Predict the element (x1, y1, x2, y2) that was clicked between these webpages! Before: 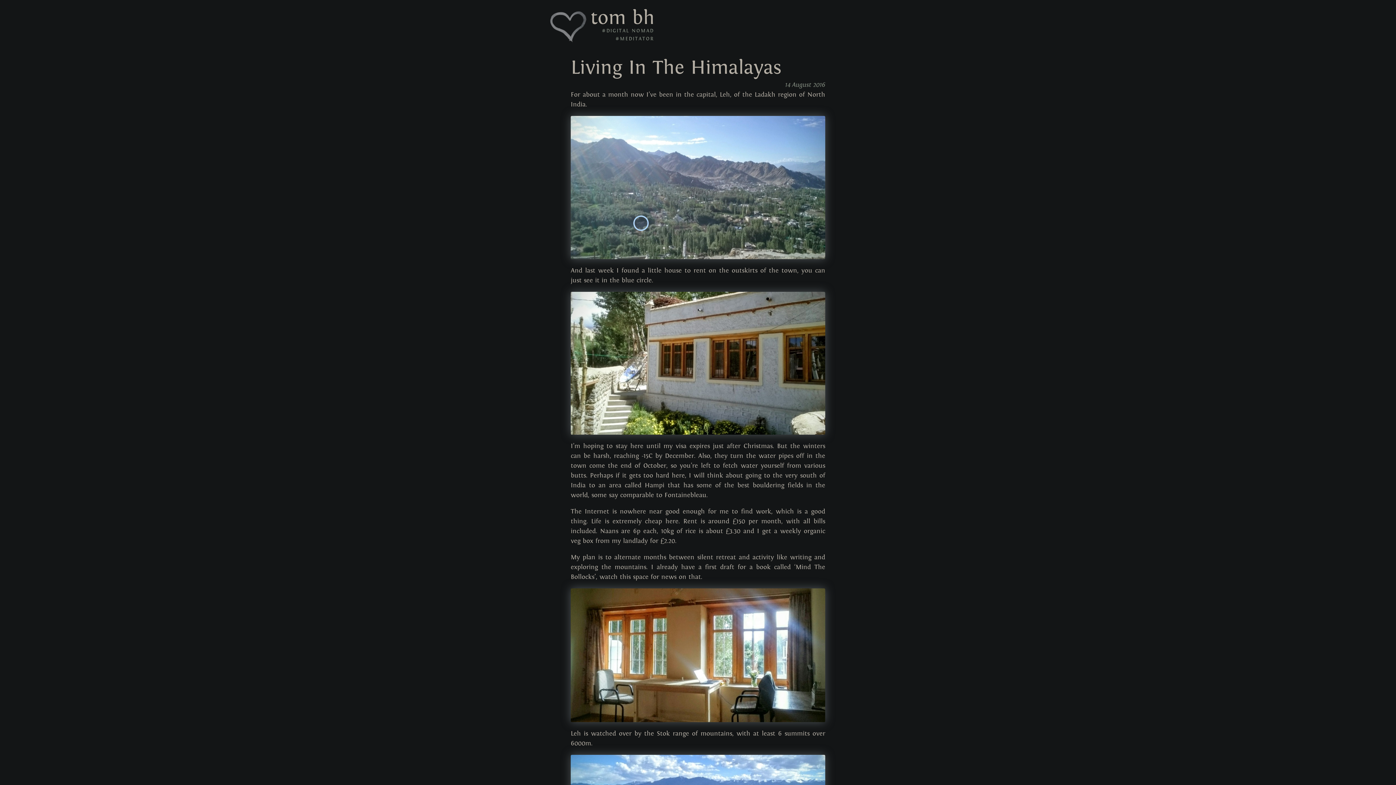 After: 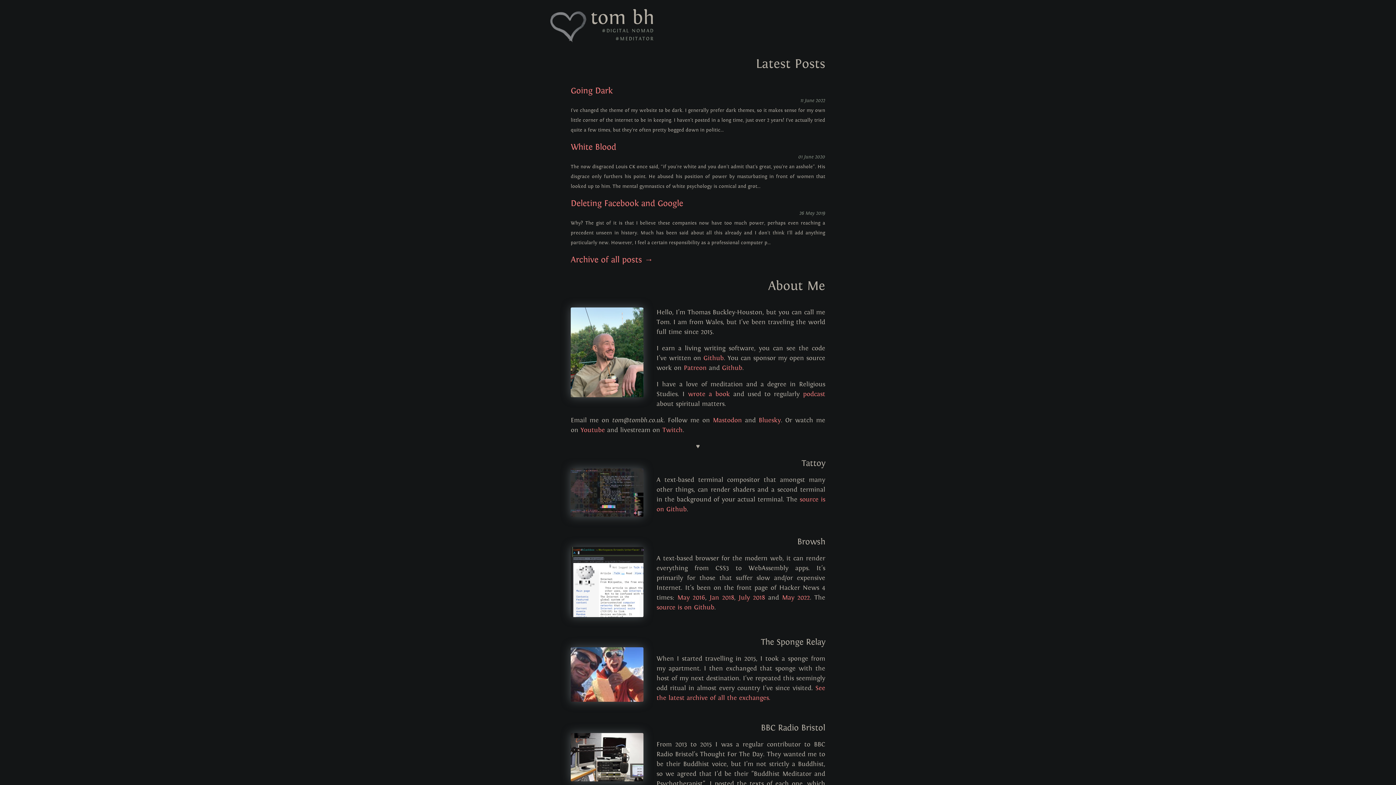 Action: label: tom bh
#DIGITAL NOMAD
#MEDITATOR bbox: (570, 13, 656, 42)